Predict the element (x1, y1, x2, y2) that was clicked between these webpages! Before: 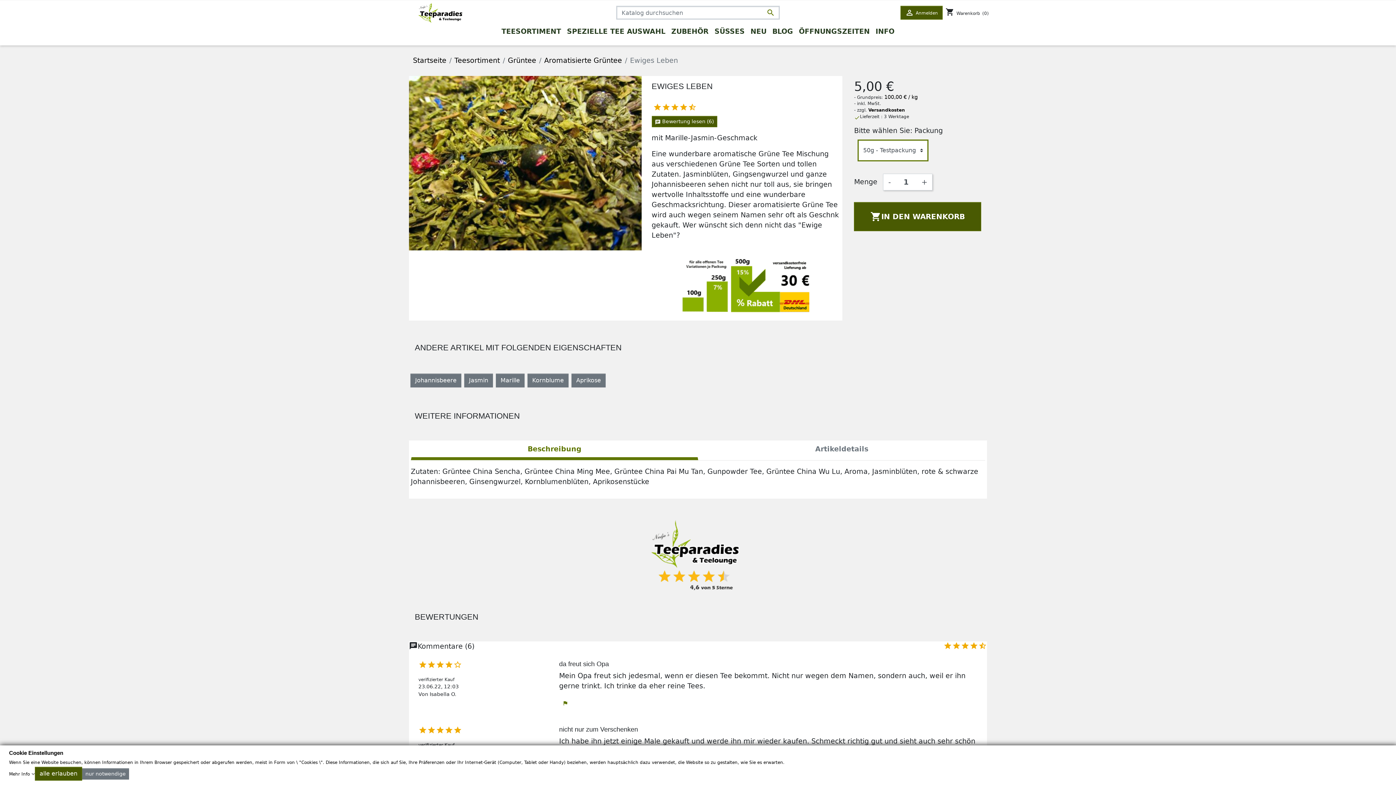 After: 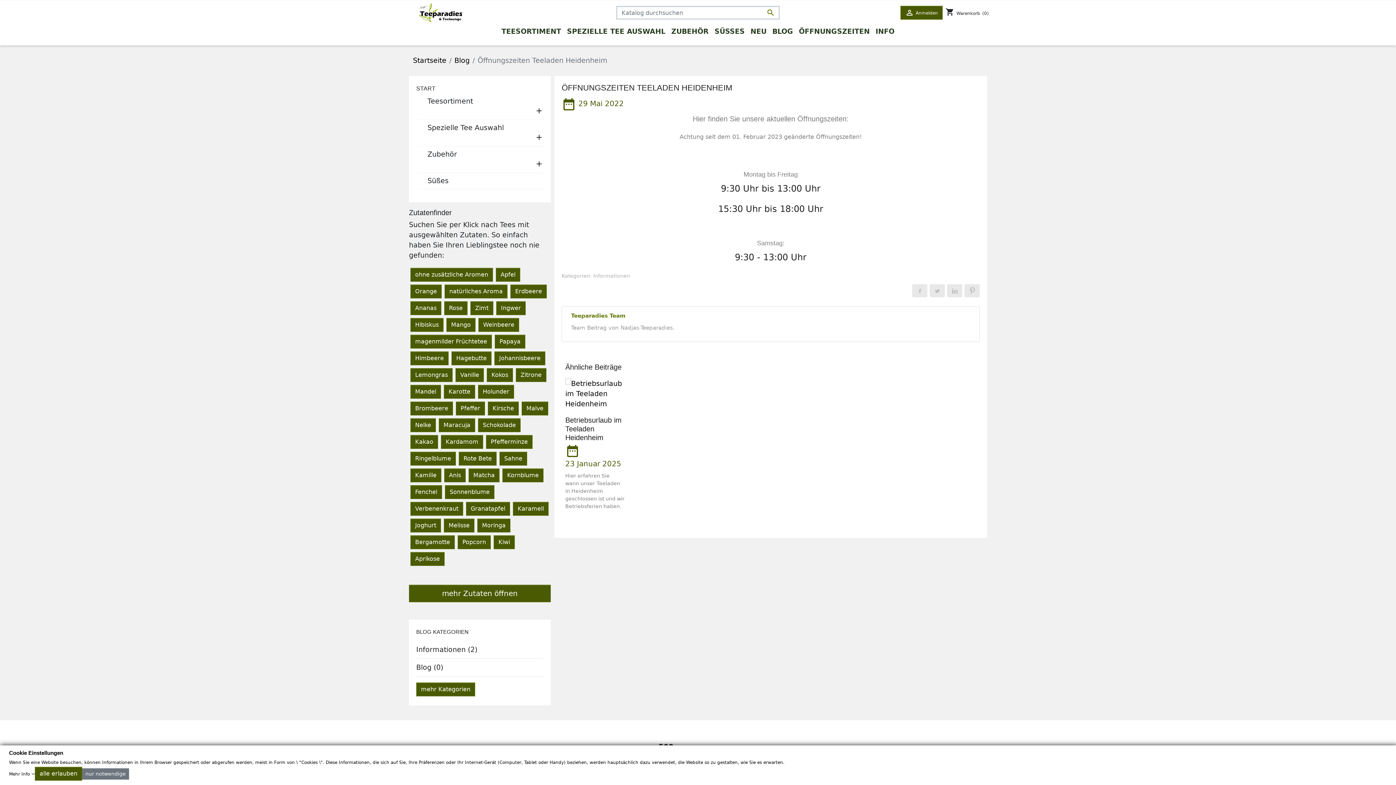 Action: label: ÖFFNUNGSZEITEN bbox: (796, 23, 872, 39)